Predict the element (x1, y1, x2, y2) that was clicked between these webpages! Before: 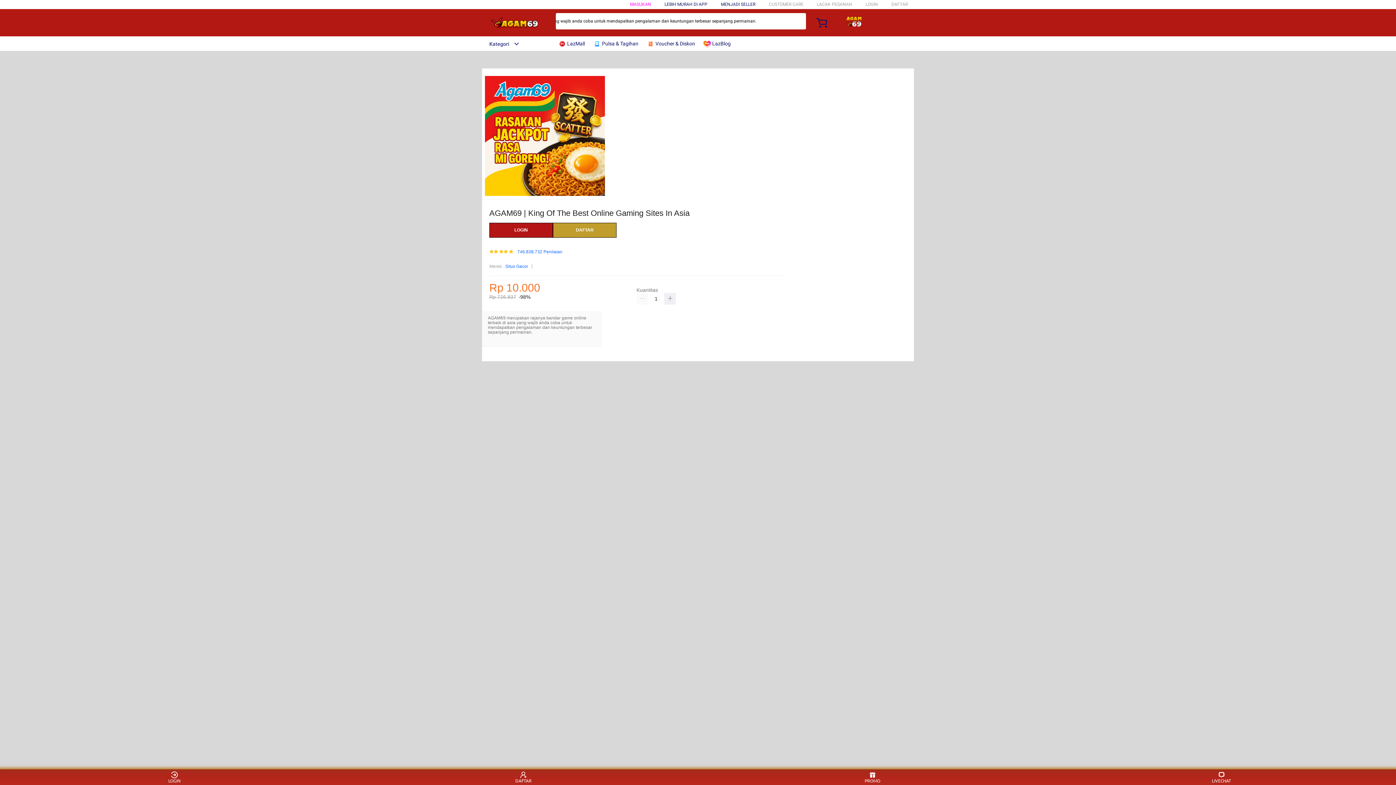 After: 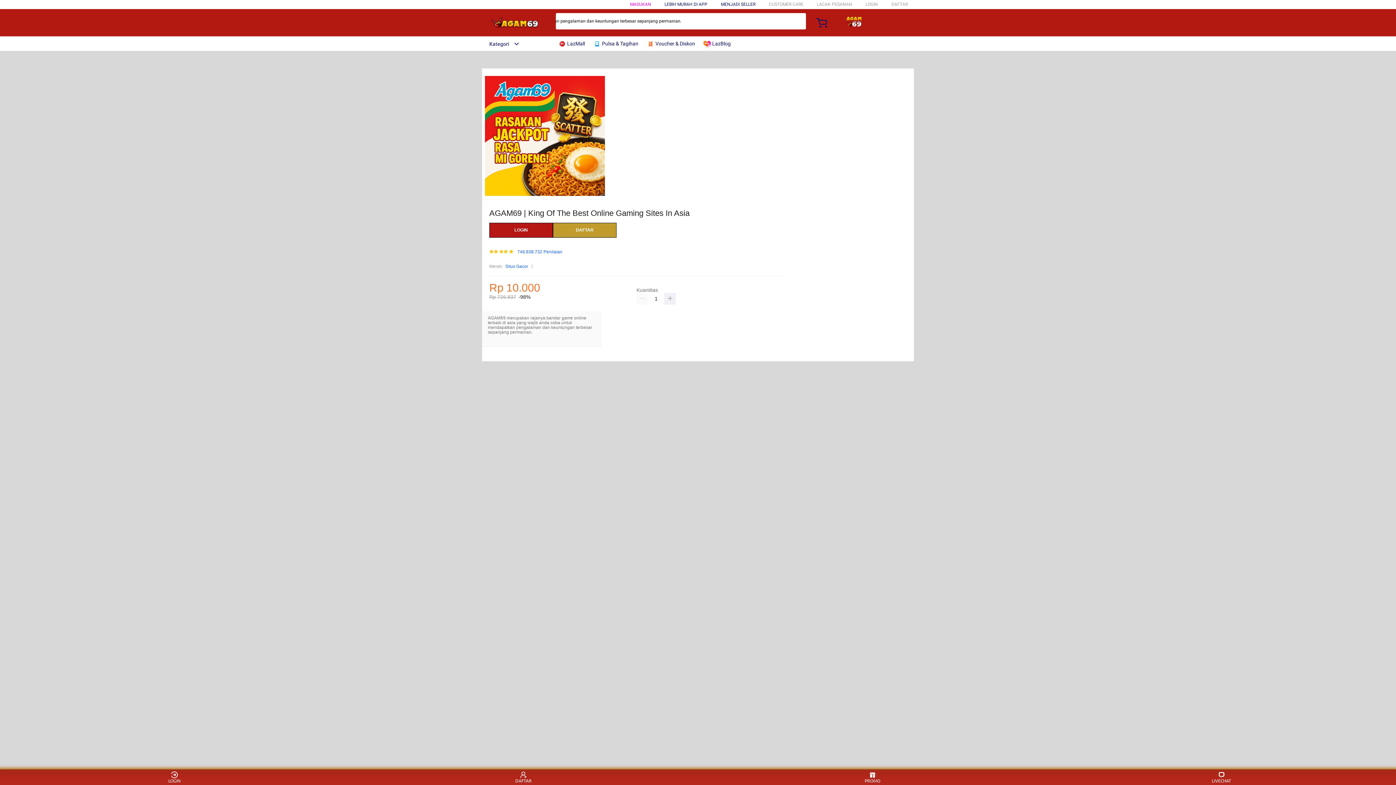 Action: bbox: (721, 1, 755, 6) label: MENJADI SELLER